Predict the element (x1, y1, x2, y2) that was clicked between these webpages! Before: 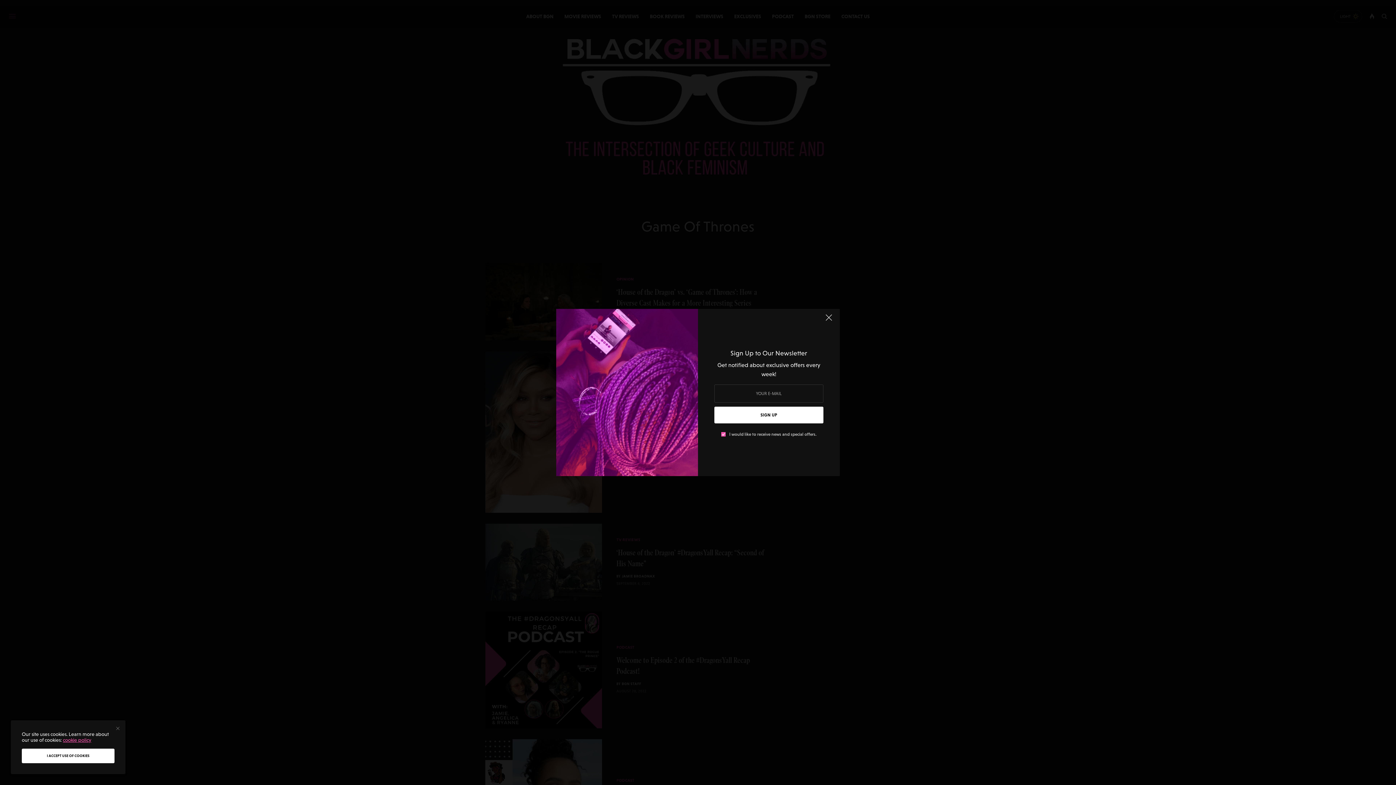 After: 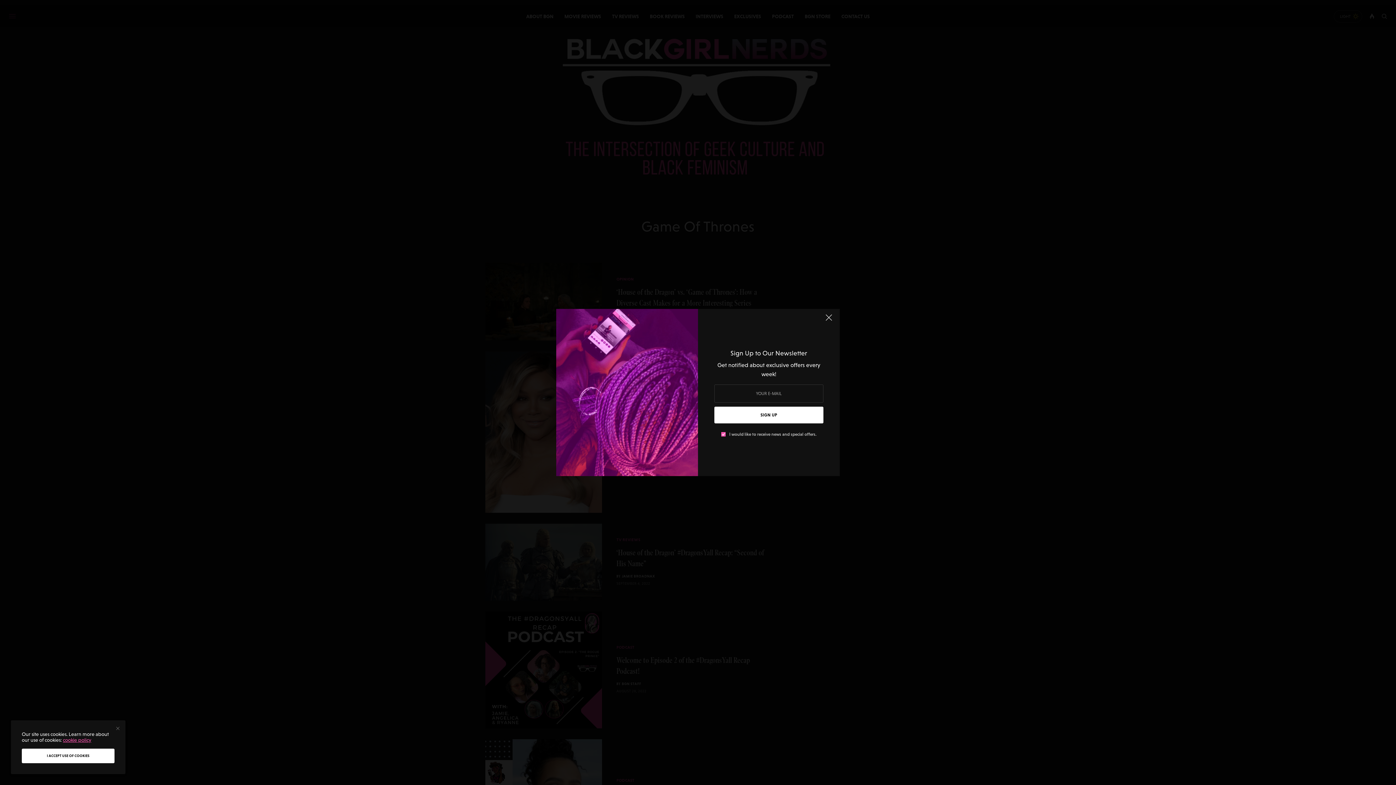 Action: bbox: (62, 737, 91, 743) label: cookie policy